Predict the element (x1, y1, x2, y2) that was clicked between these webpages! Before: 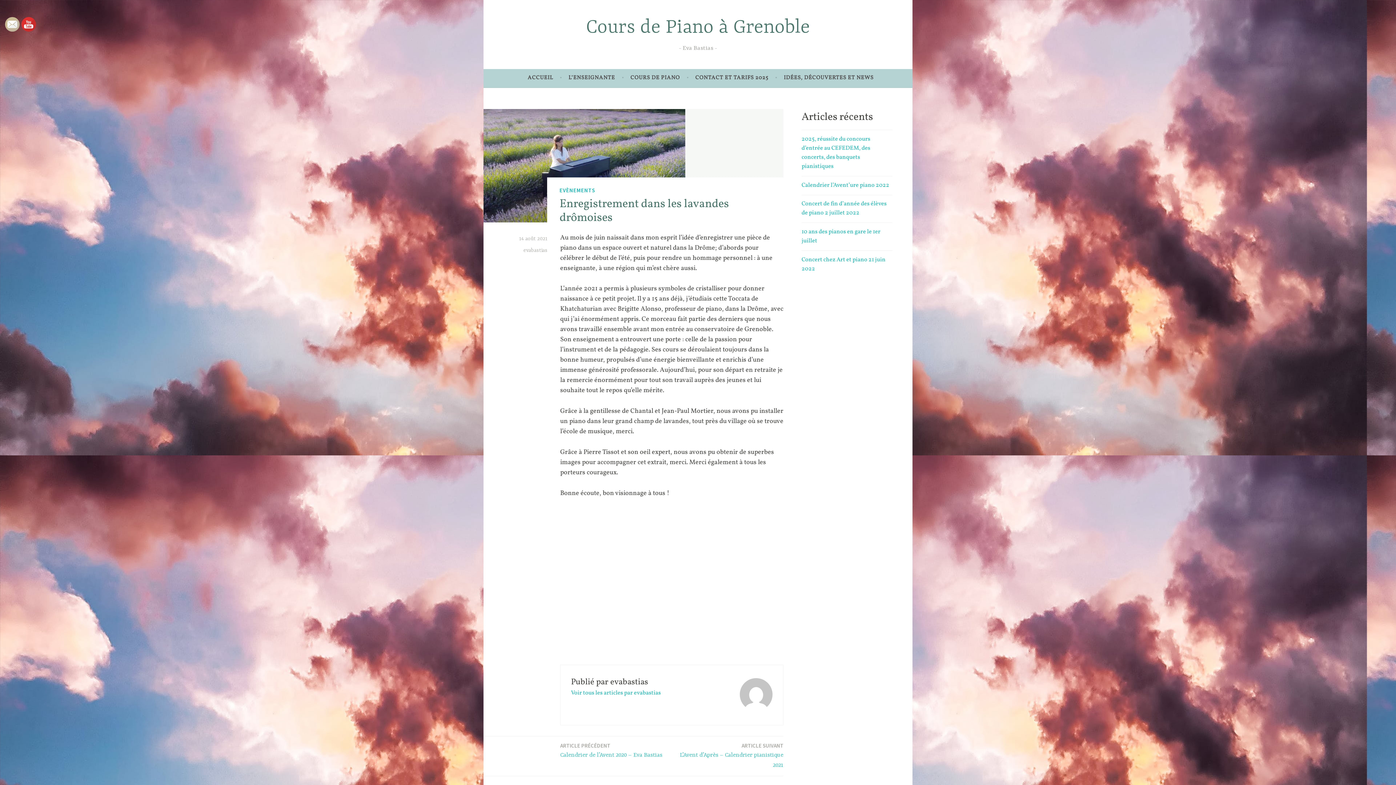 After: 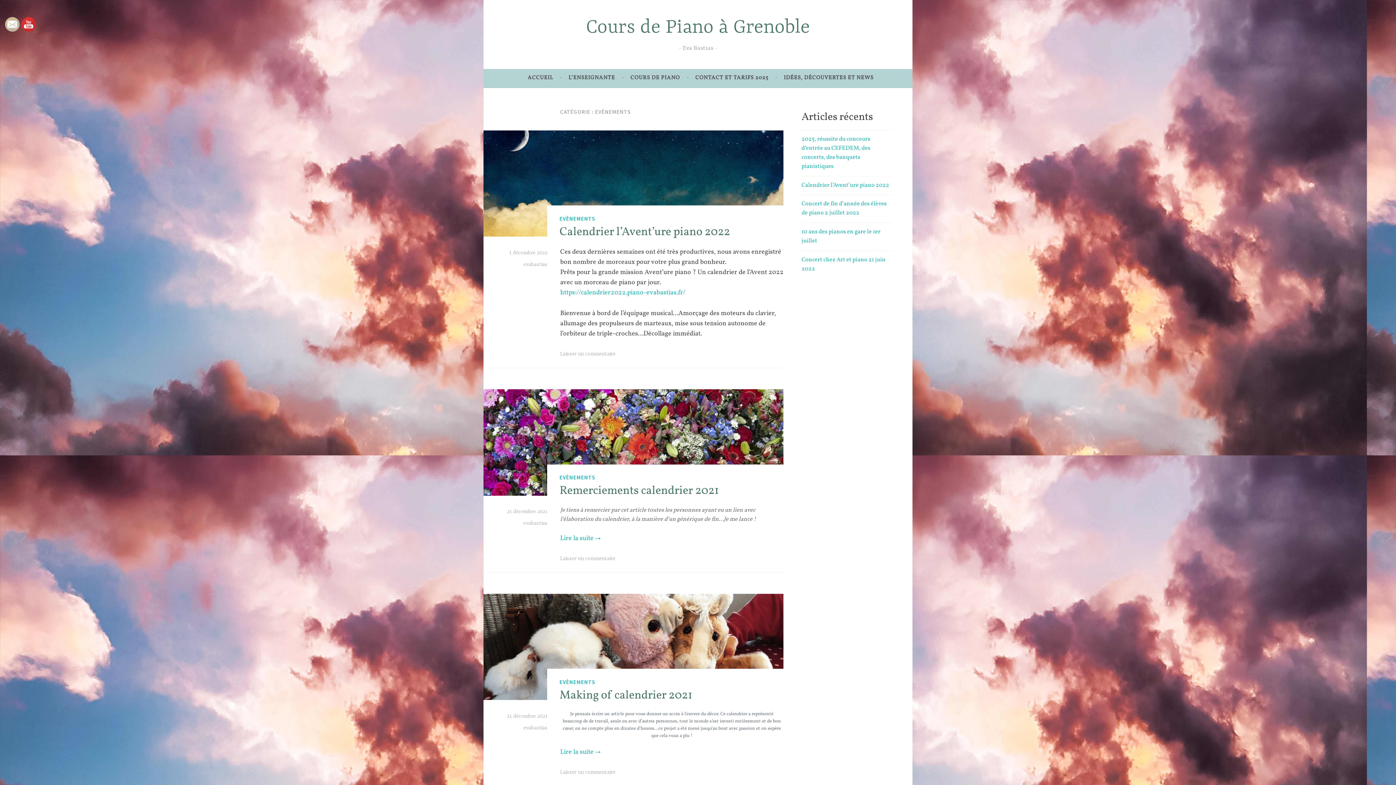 Action: label: EVÈNEMENTS bbox: (559, 186, 595, 195)